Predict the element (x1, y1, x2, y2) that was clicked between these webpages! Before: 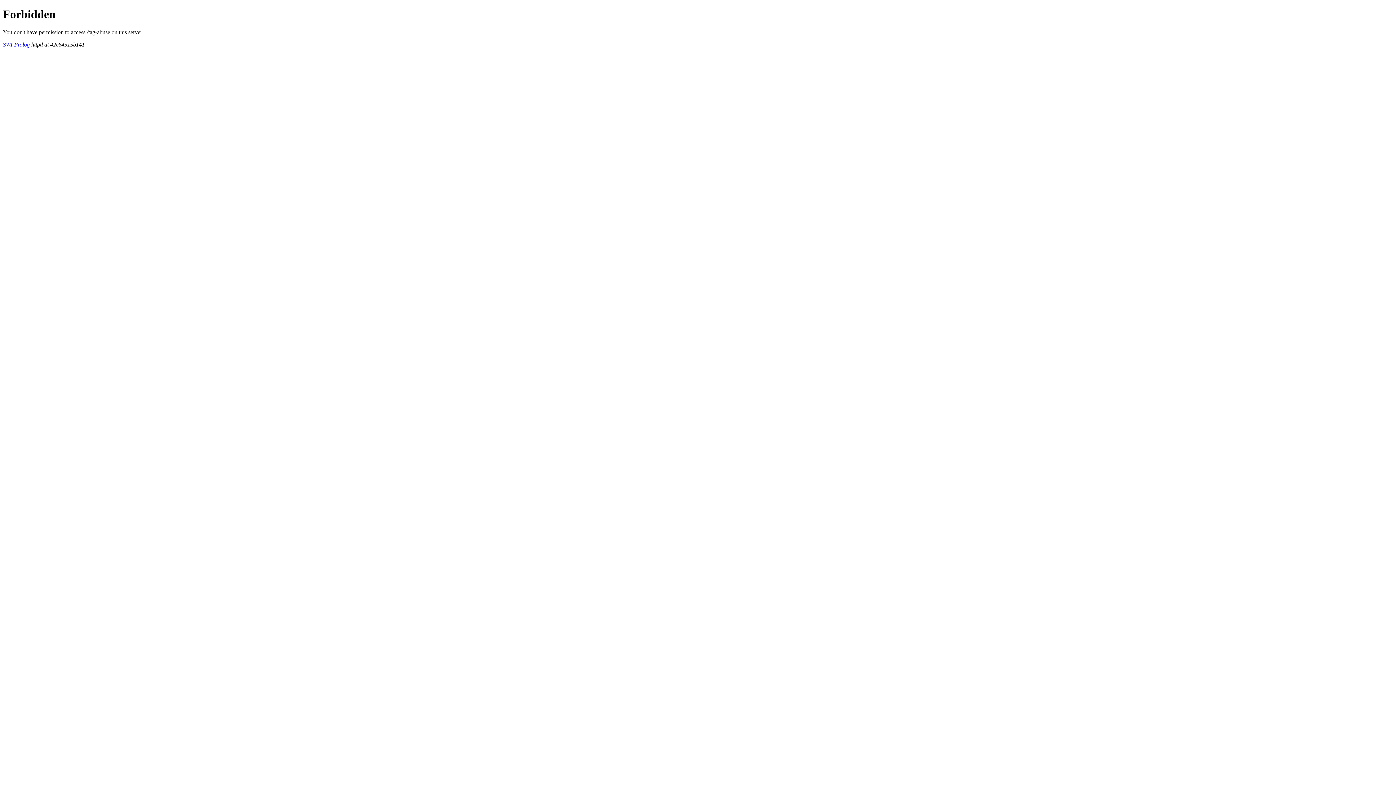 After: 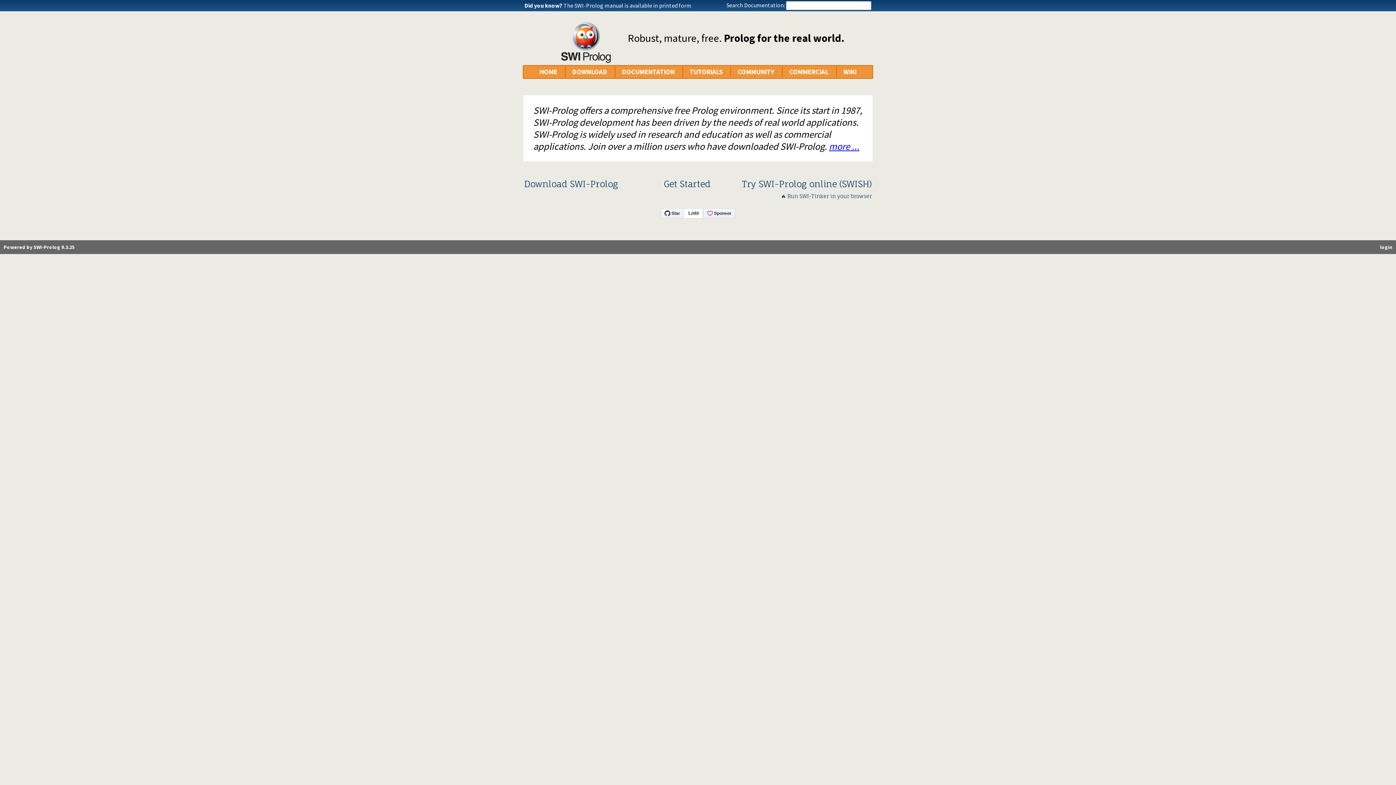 Action: label: SWI-Prolog bbox: (2, 41, 29, 47)